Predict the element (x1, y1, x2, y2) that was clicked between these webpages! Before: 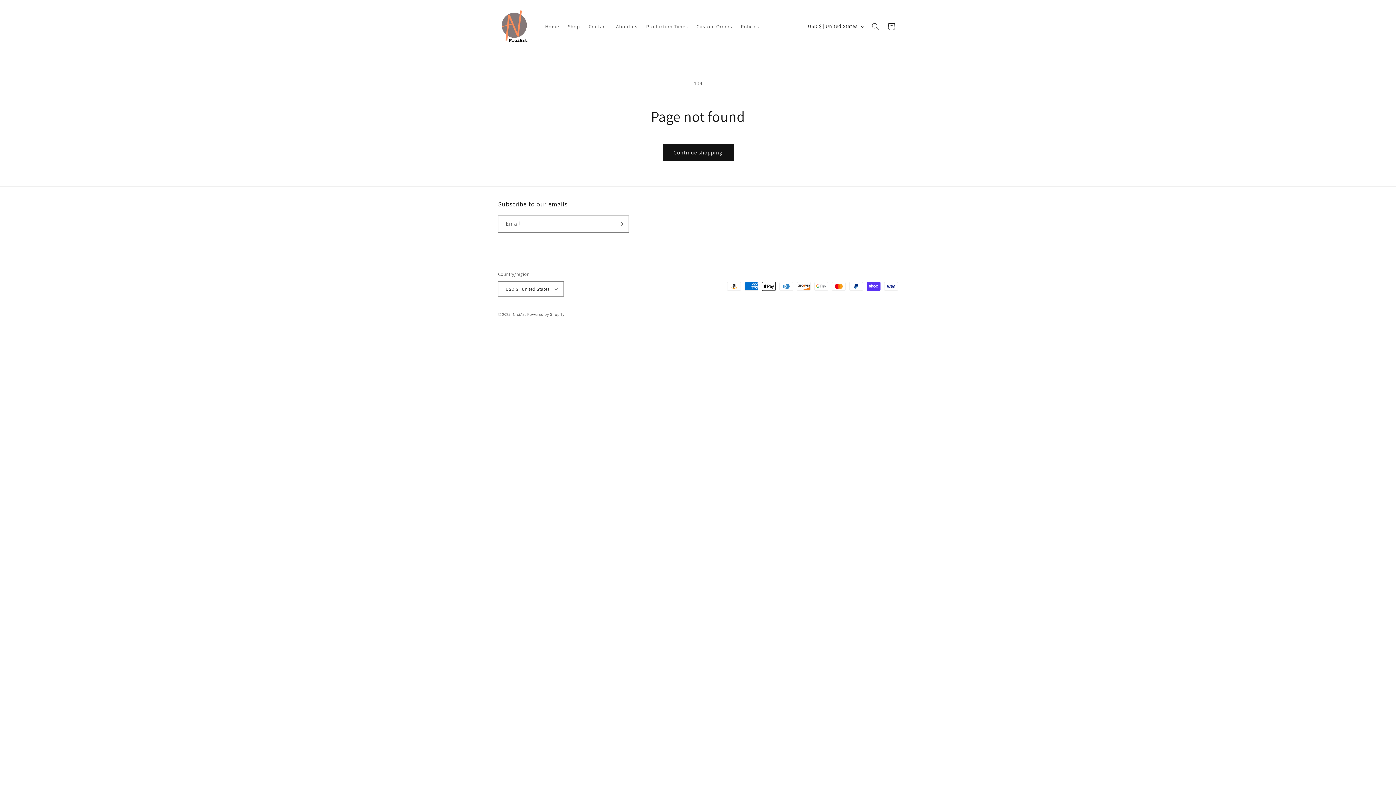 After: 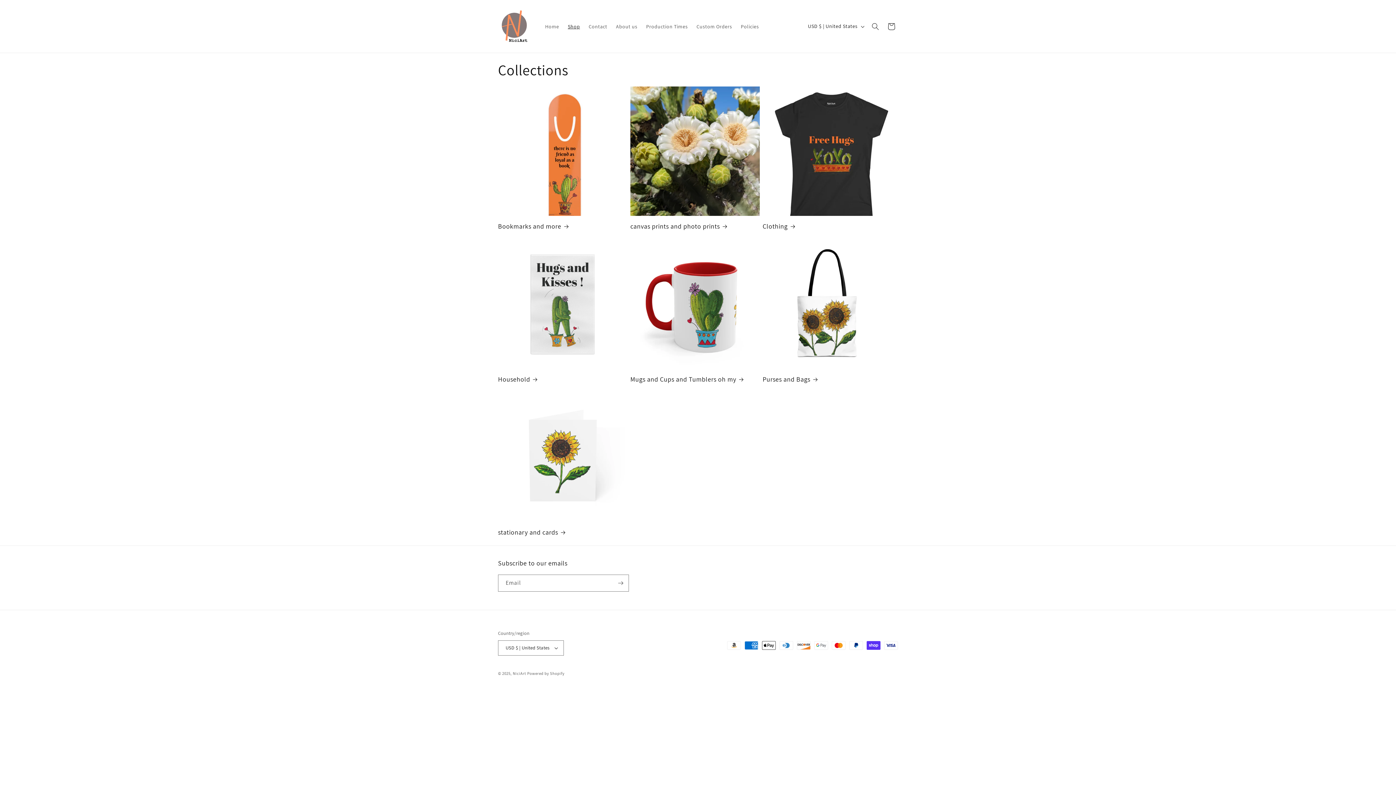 Action: bbox: (563, 18, 584, 34) label: Shop